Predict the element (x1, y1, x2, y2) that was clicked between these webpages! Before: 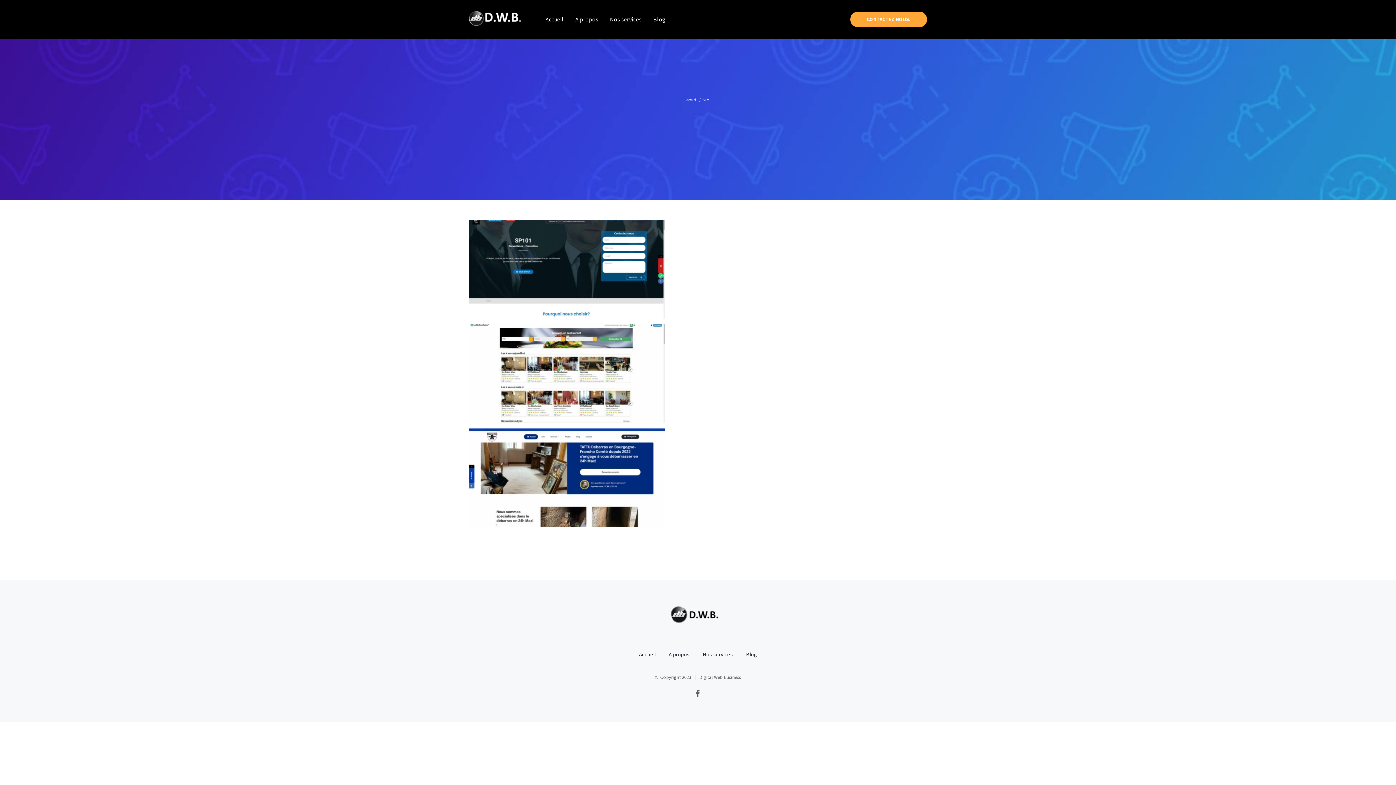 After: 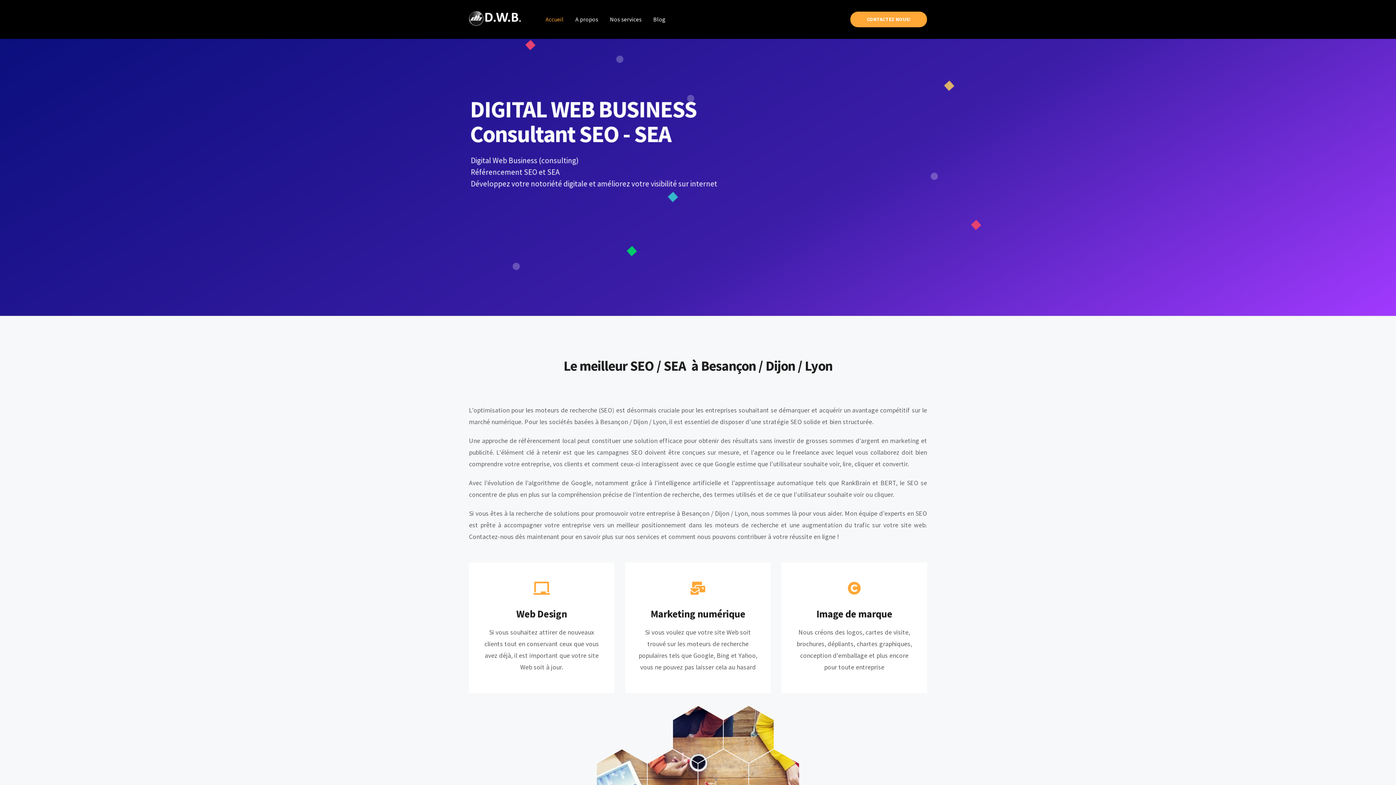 Action: label: Image blanc 200 bbox: (469, 3, 527, 11)